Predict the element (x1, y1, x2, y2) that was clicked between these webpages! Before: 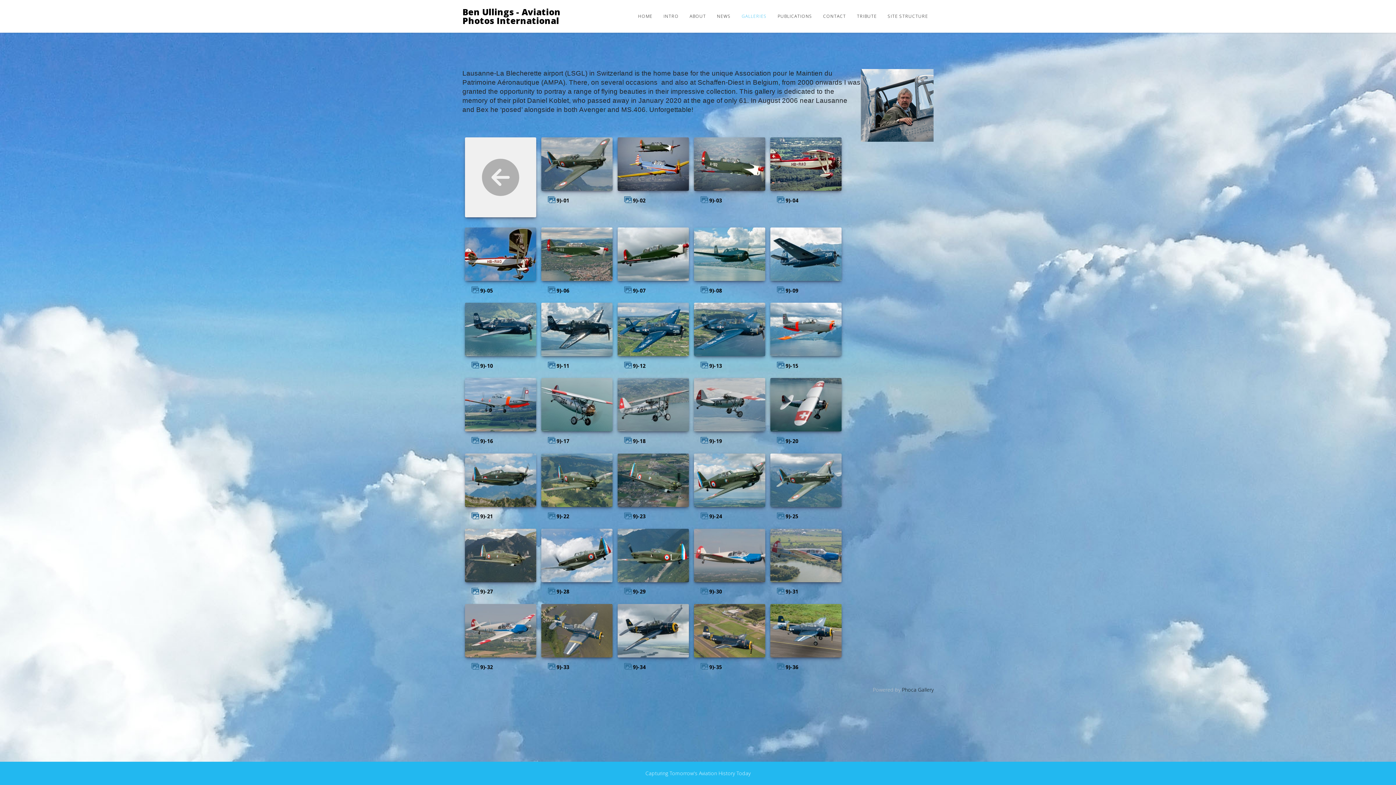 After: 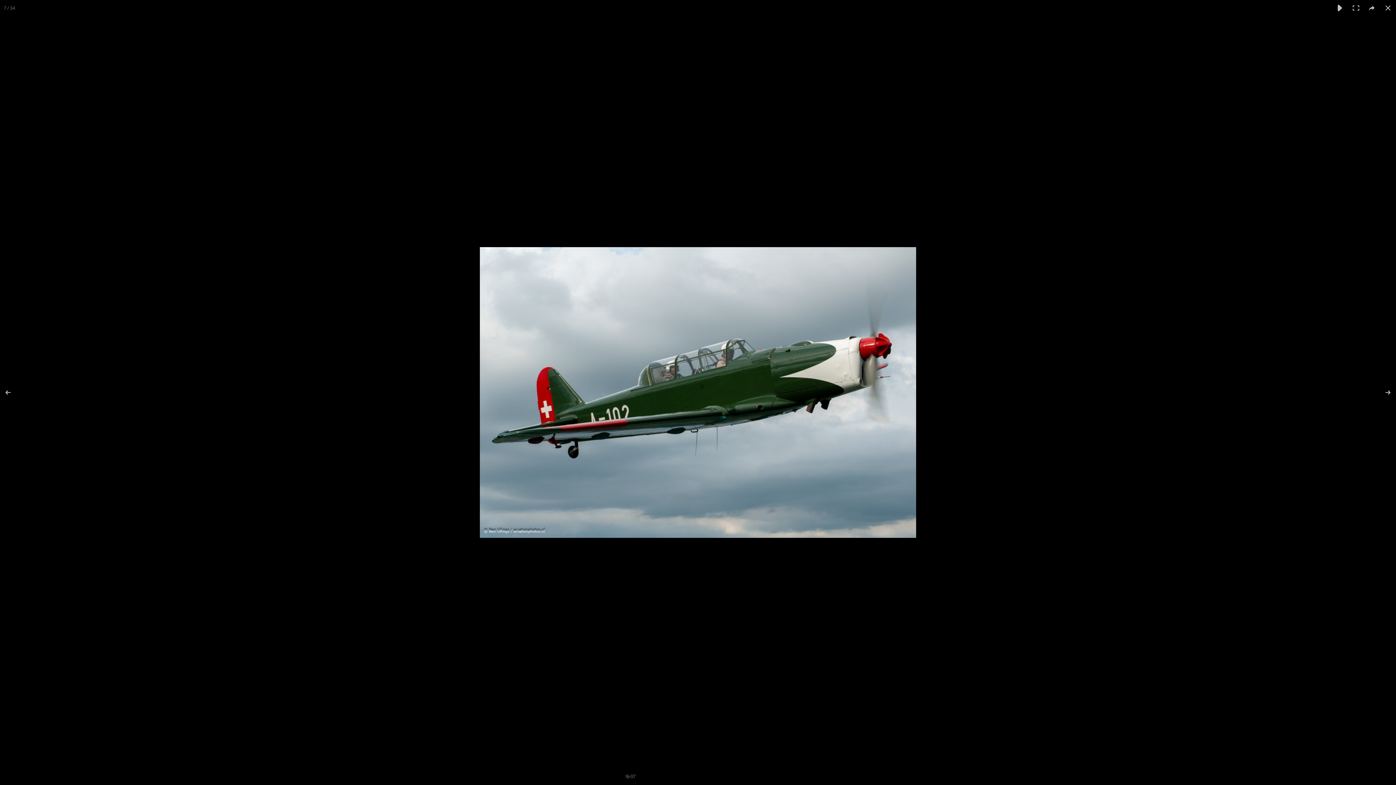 Action: bbox: (617, 227, 689, 281)